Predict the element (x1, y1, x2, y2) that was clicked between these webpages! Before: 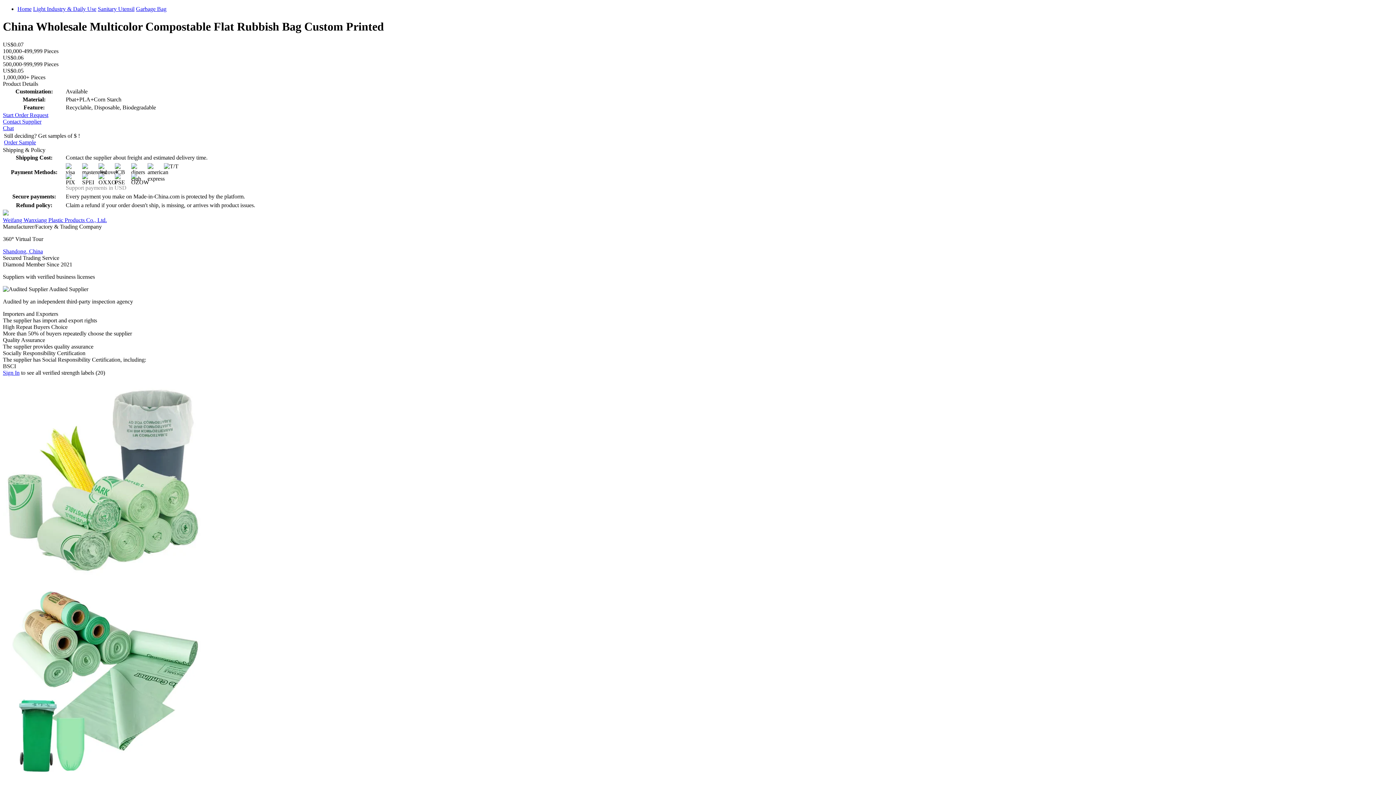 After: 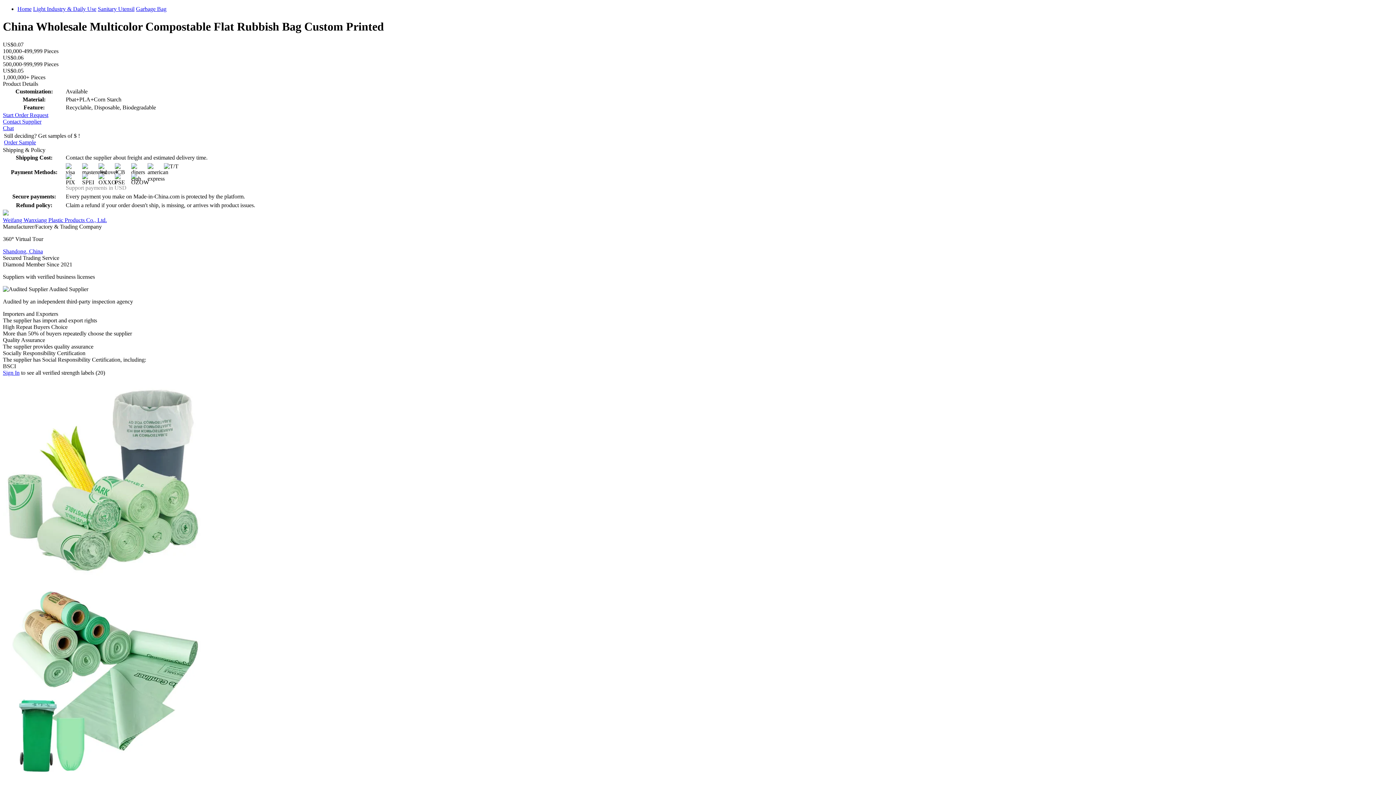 Action: bbox: (2, 217, 106, 223) label: Weifang Wanxiang Plastic Products Co., Ltd.